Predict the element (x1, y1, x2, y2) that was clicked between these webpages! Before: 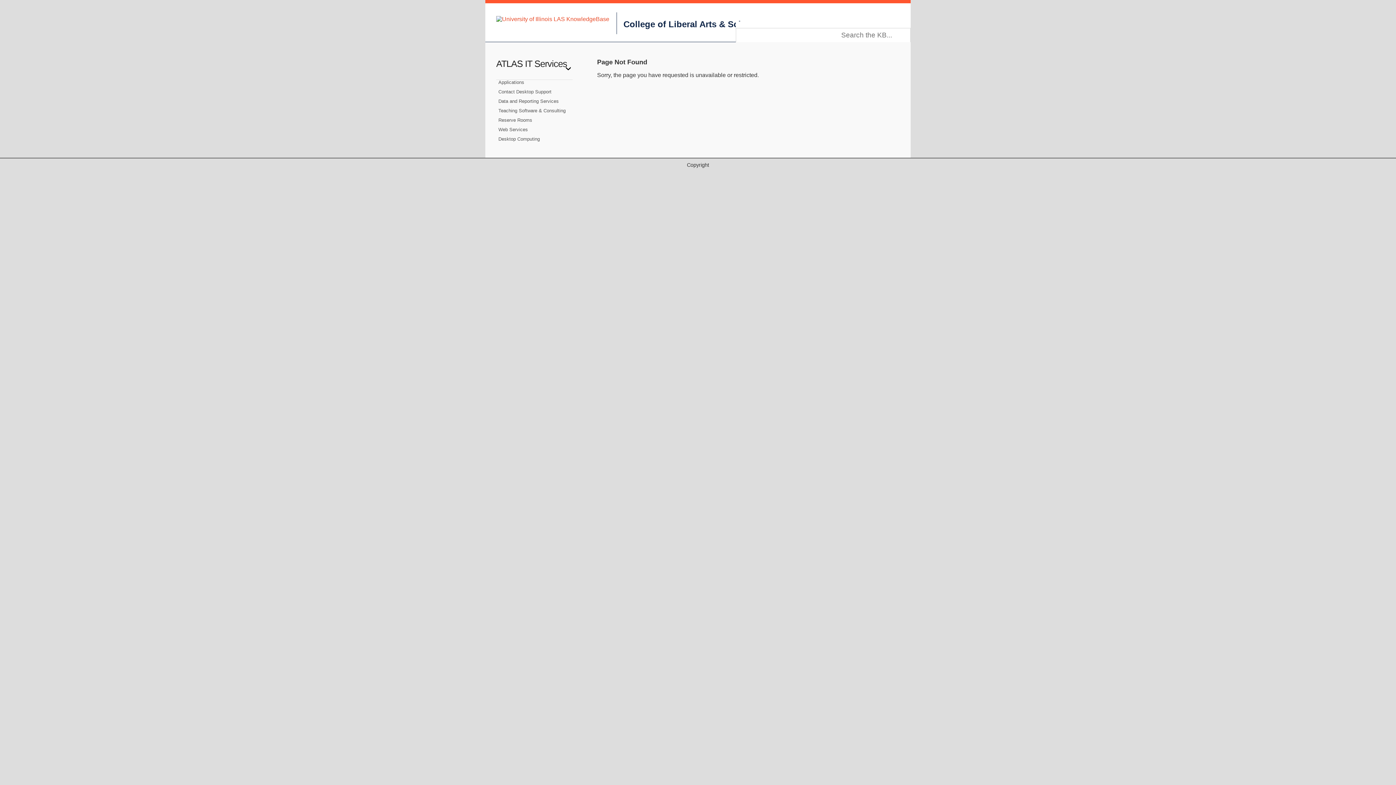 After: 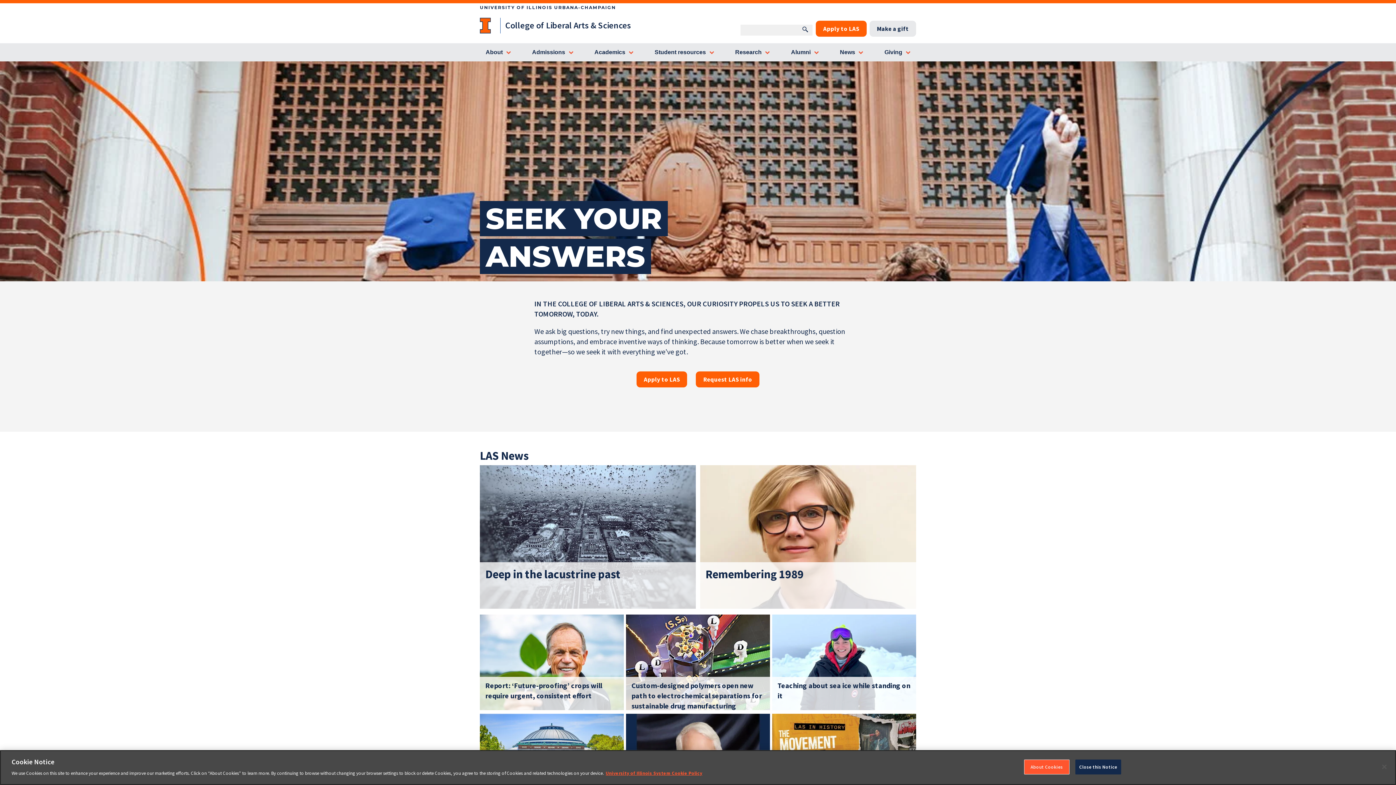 Action: label: College of Liberal Arts & Sciences bbox: (617, 19, 772, 29)